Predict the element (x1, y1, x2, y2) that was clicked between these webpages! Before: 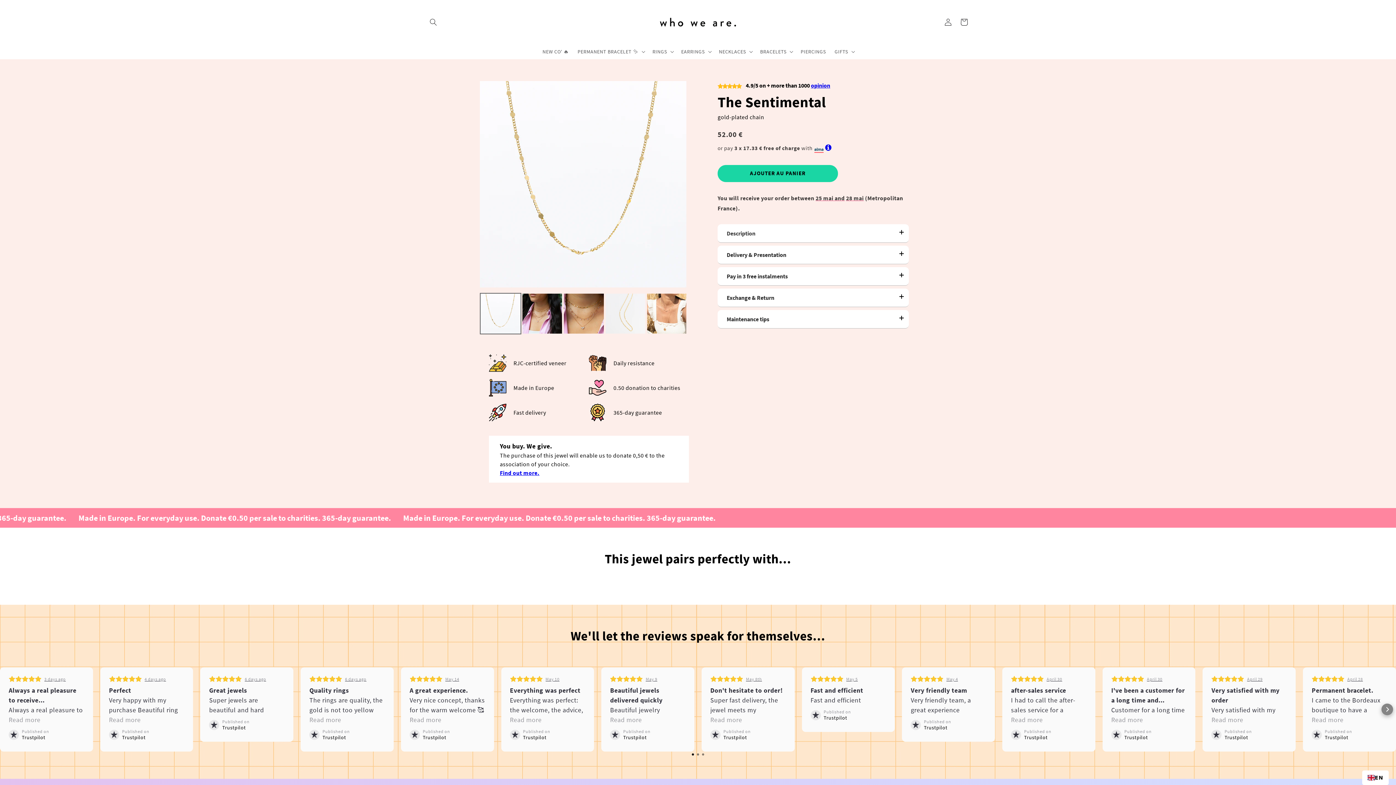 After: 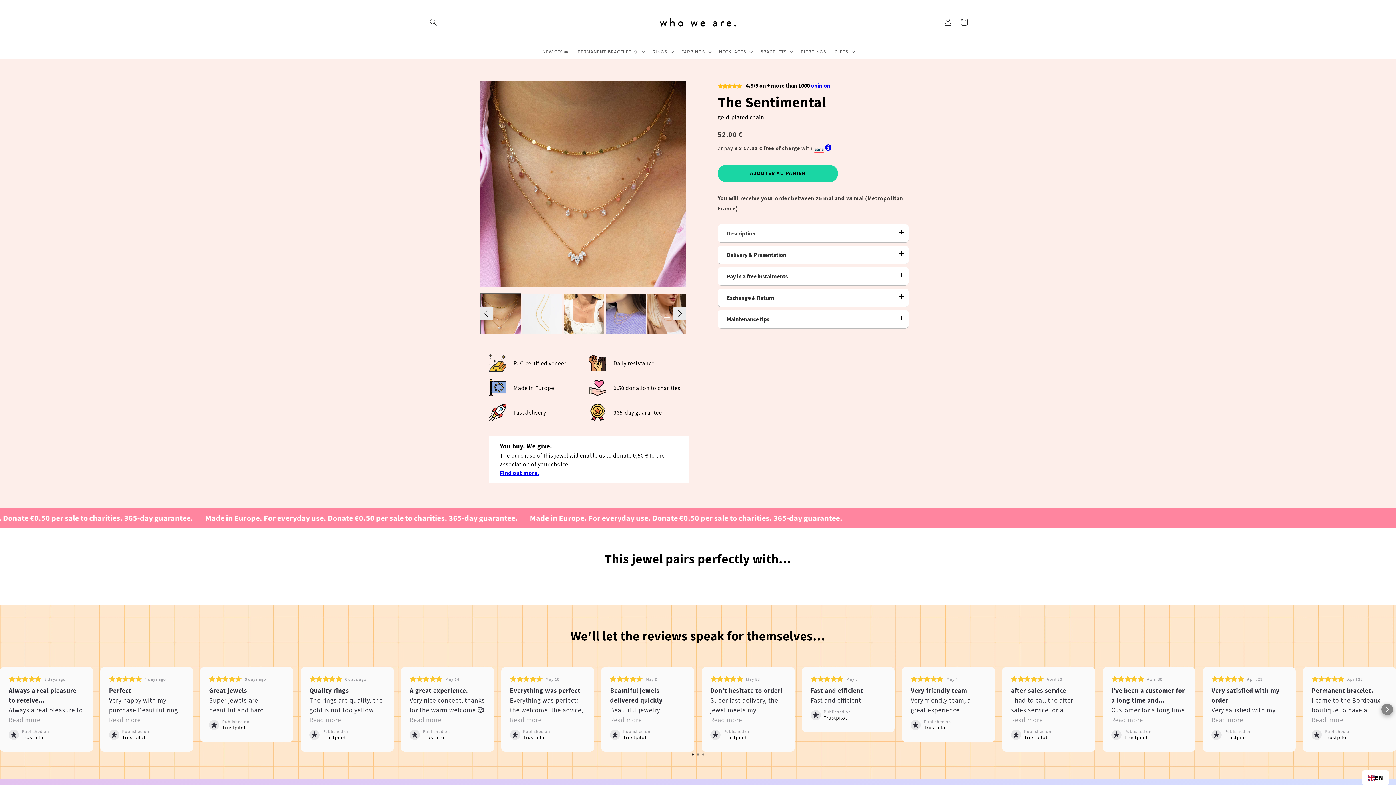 Action: bbox: (564, 293, 603, 333)